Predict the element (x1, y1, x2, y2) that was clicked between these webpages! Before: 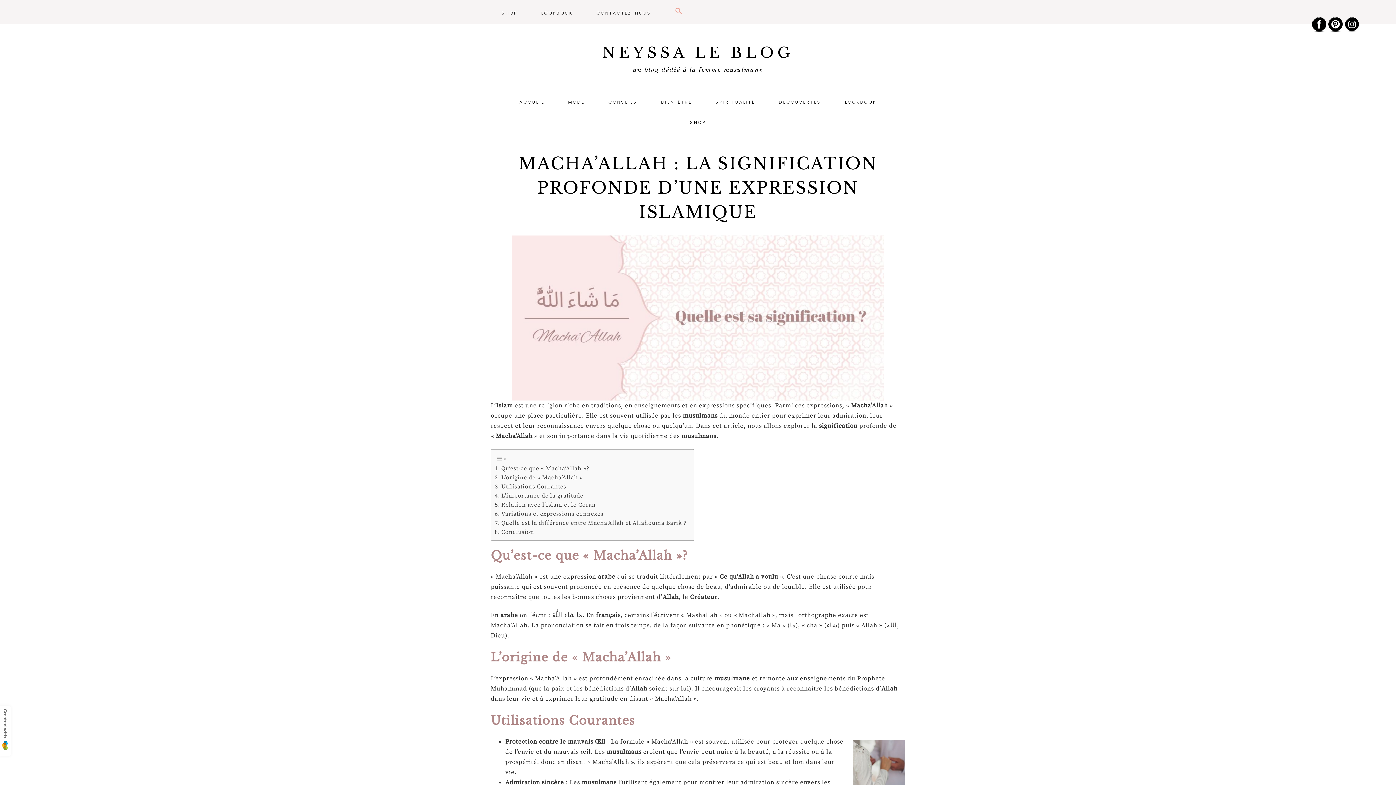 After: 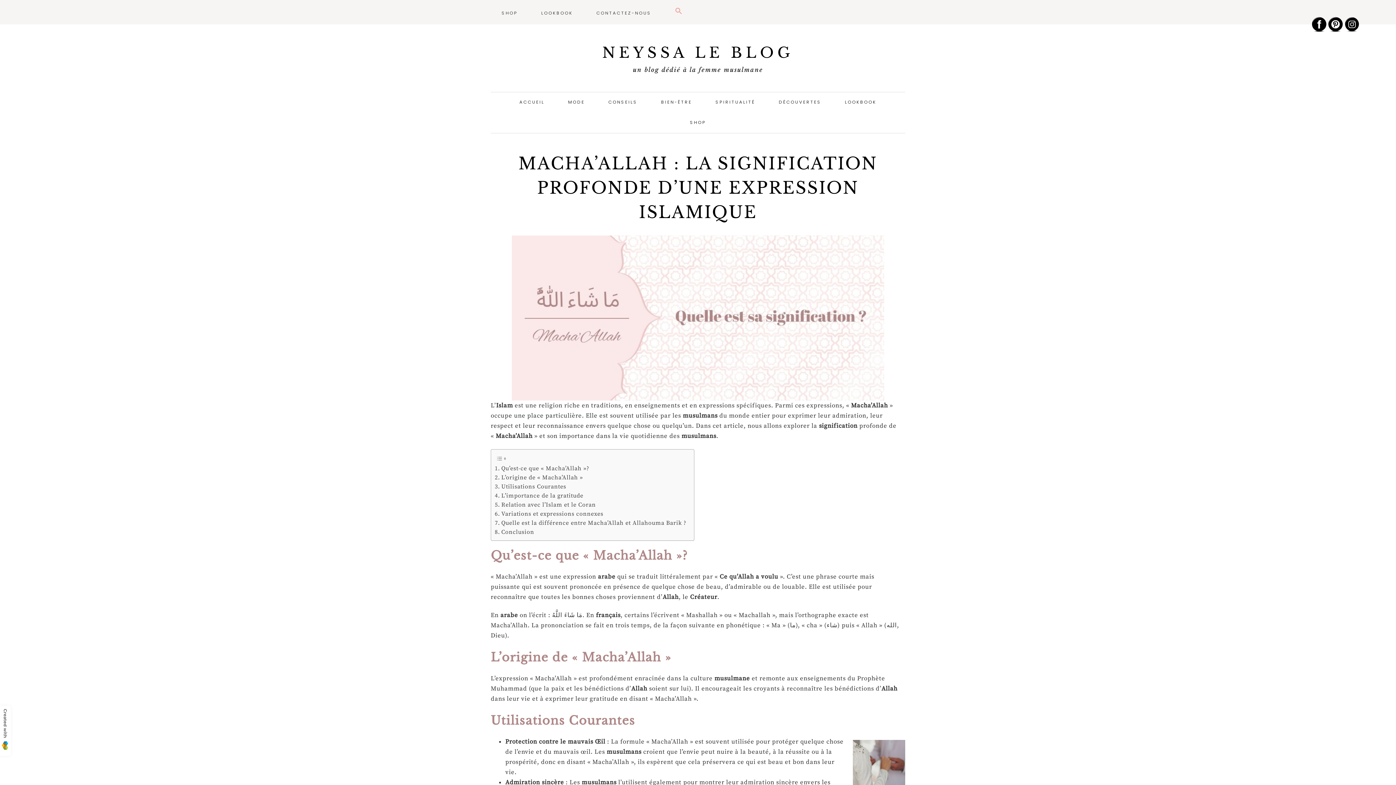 Action: bbox: (1312, 17, 1327, 32)